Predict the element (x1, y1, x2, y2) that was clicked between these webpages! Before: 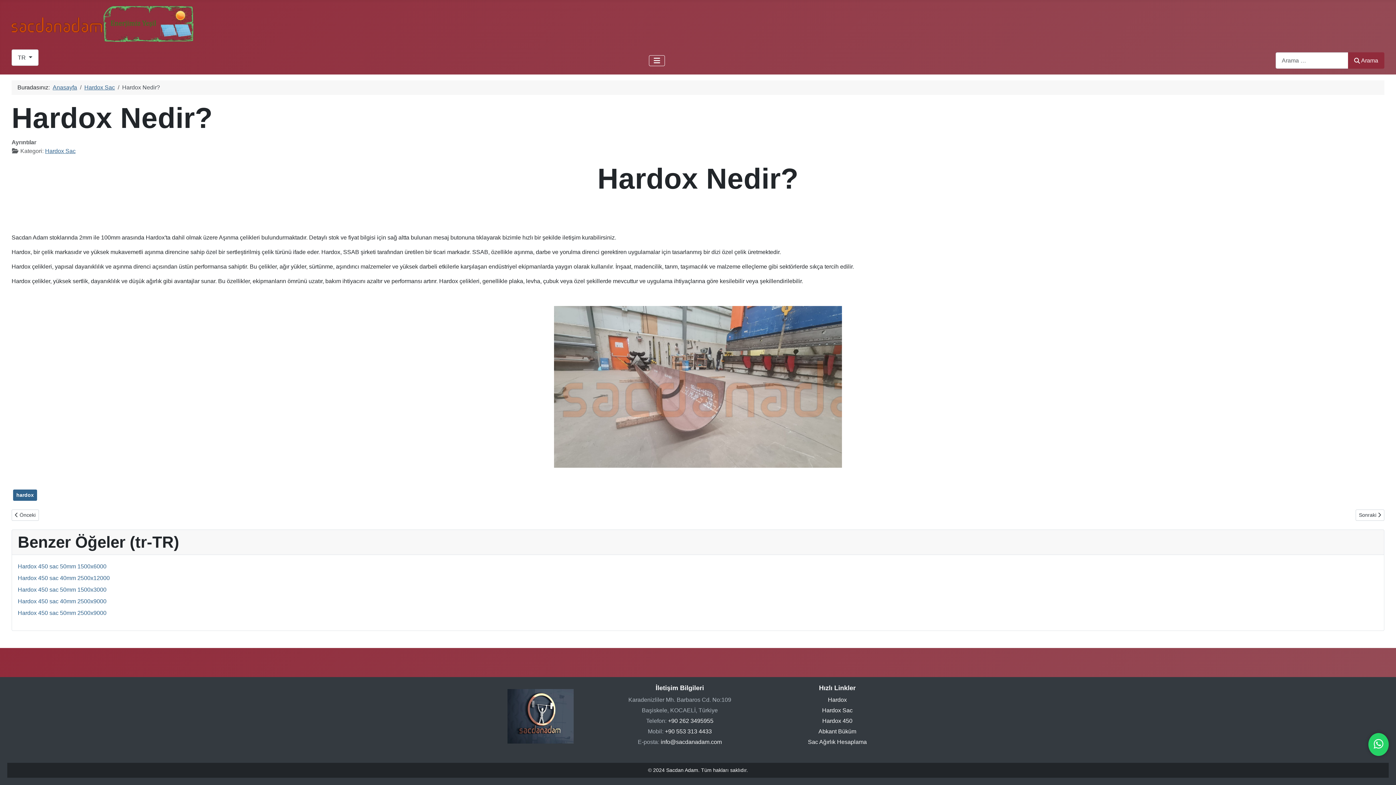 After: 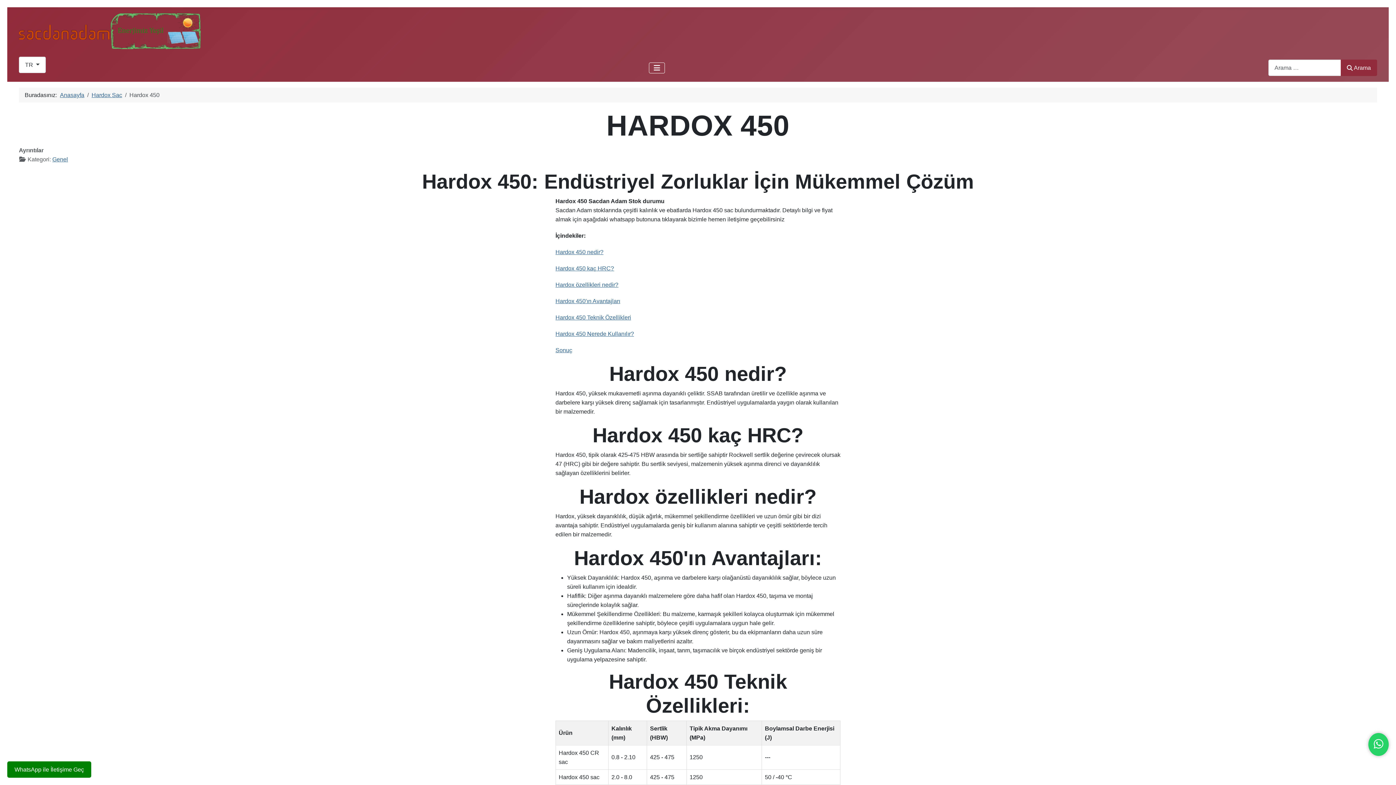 Action: label: Hardox 450 bbox: (822, 718, 852, 724)